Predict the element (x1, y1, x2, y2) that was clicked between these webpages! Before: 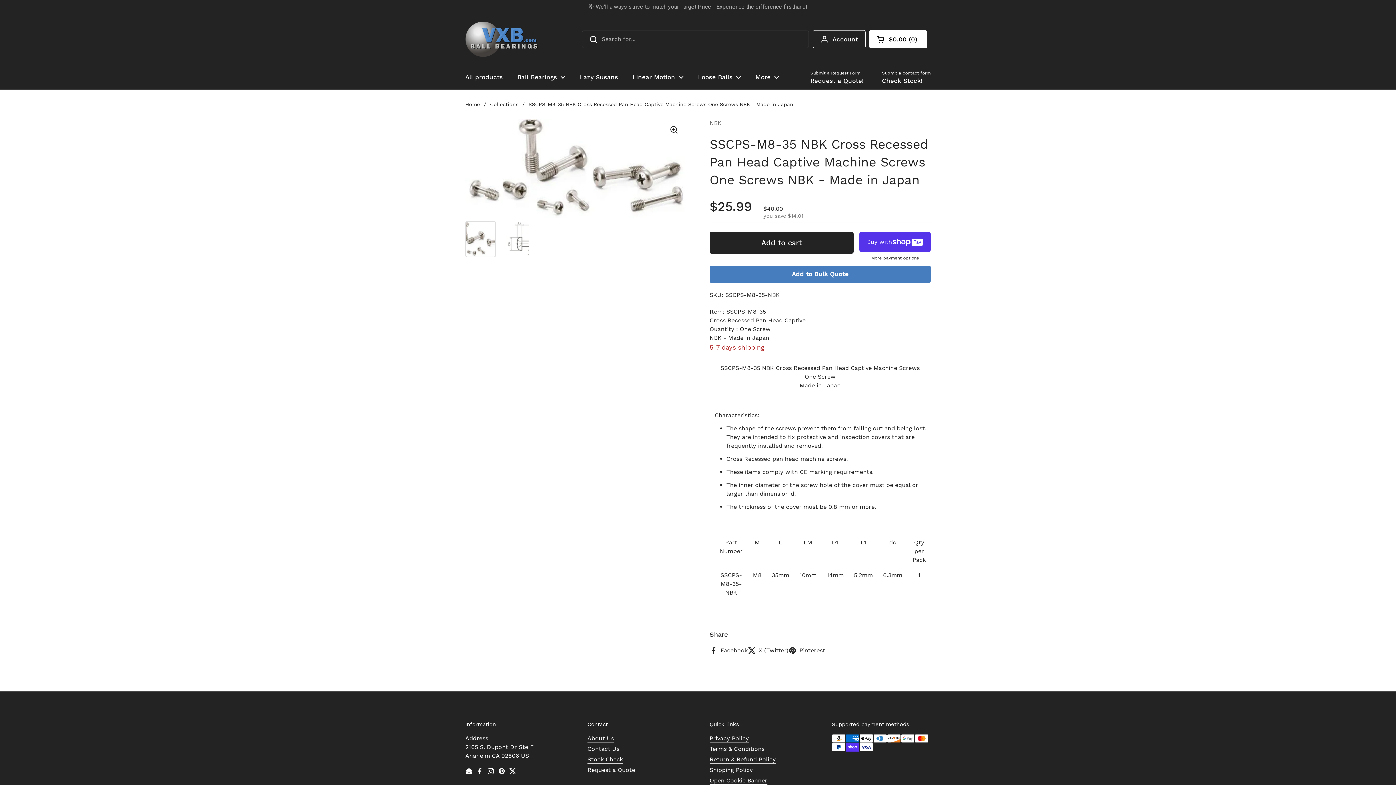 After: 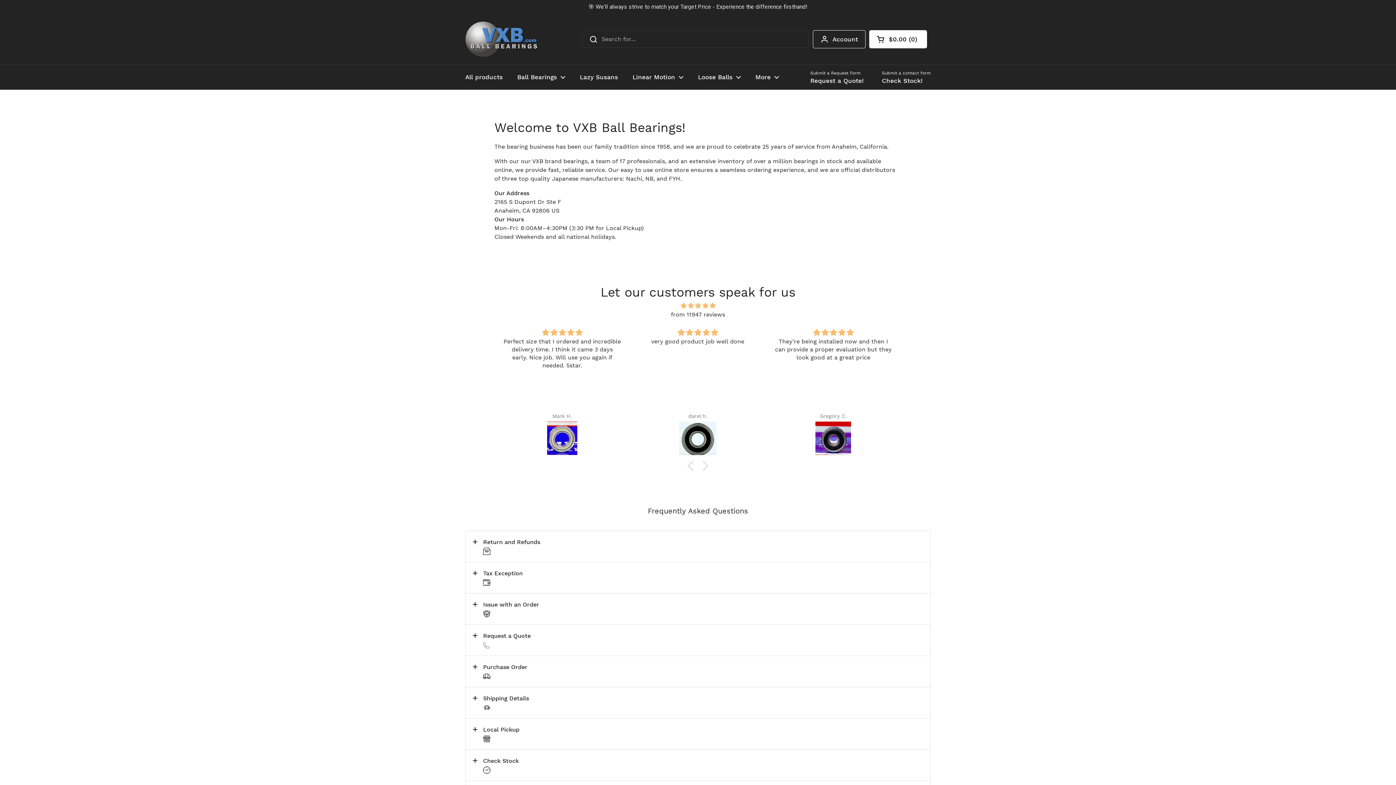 Action: bbox: (465, 7, 538, 43)